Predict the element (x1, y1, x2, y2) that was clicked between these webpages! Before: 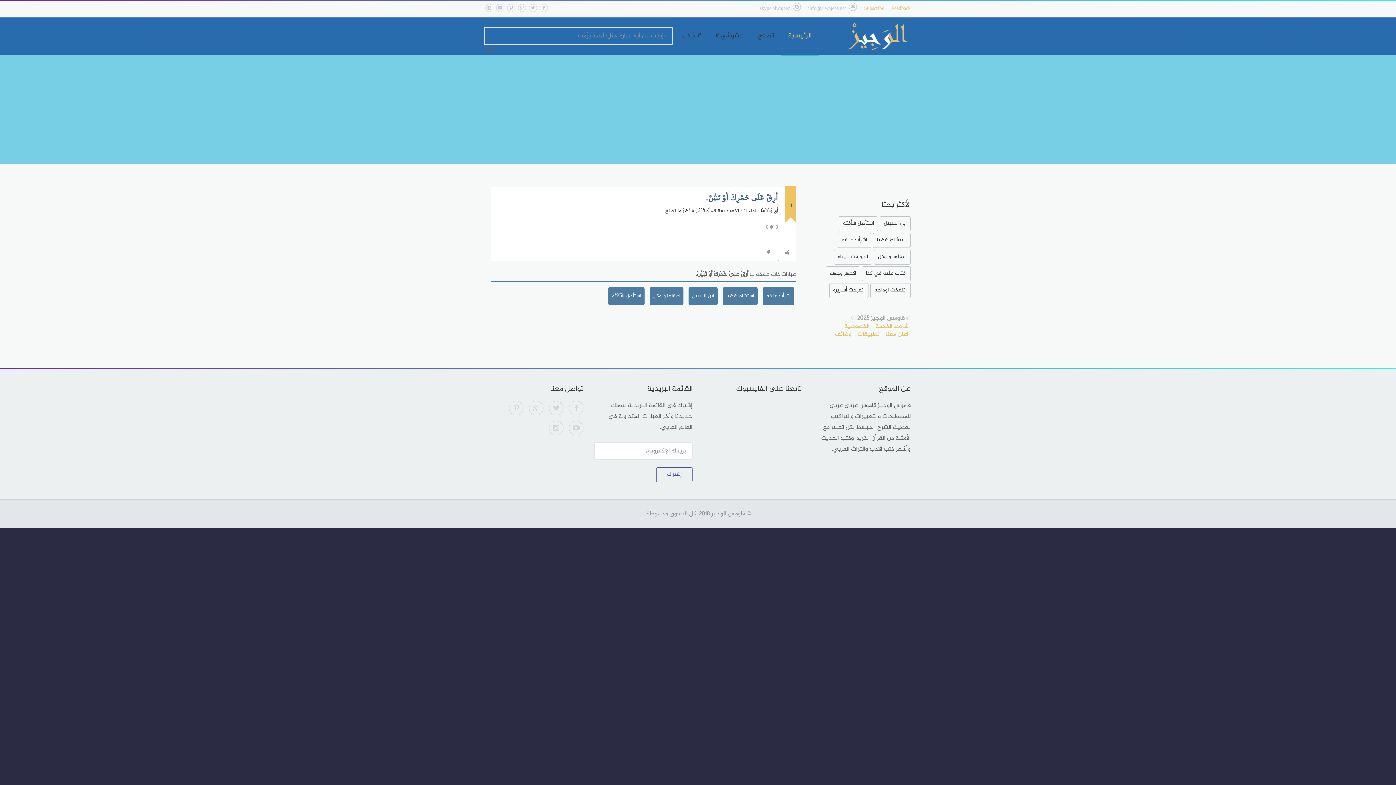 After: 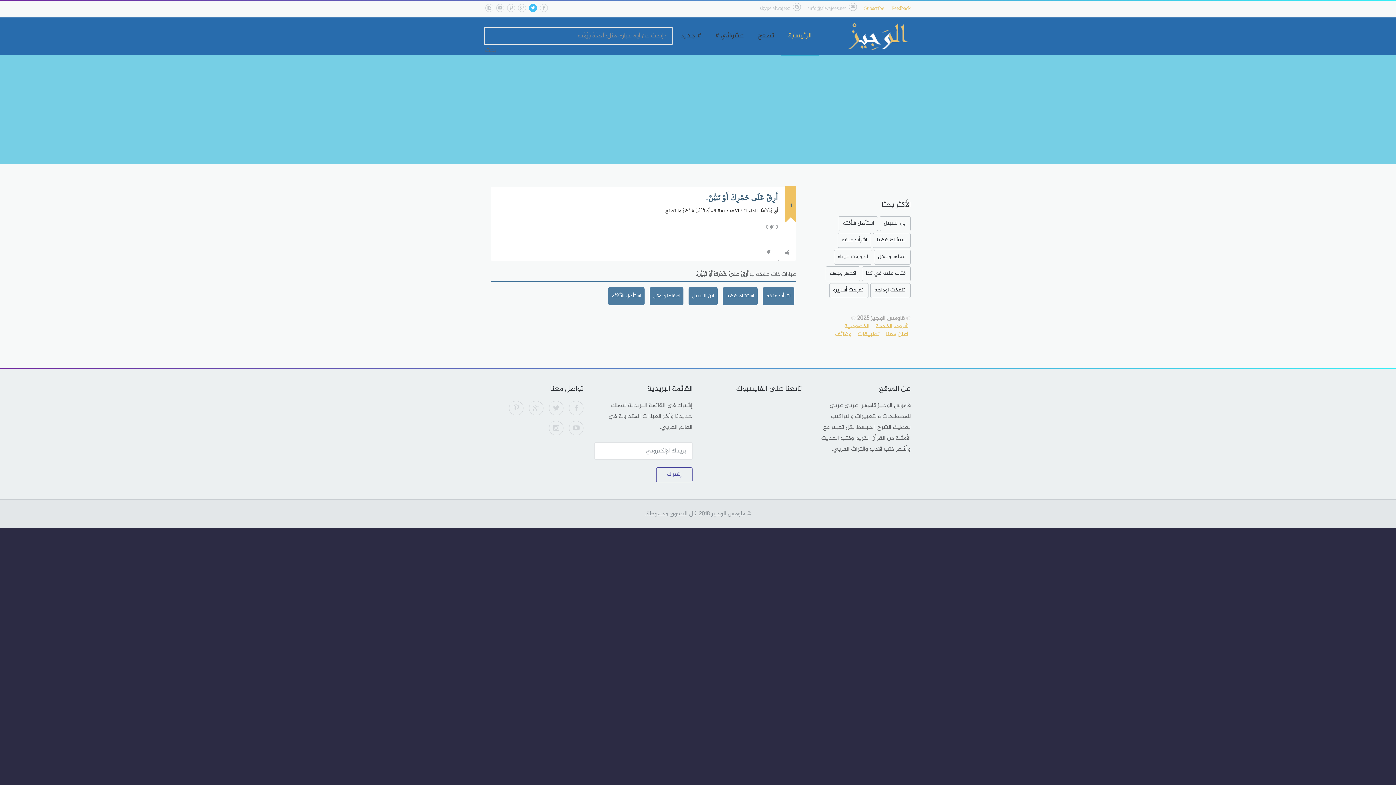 Action: bbox: (529, 4, 537, 12)